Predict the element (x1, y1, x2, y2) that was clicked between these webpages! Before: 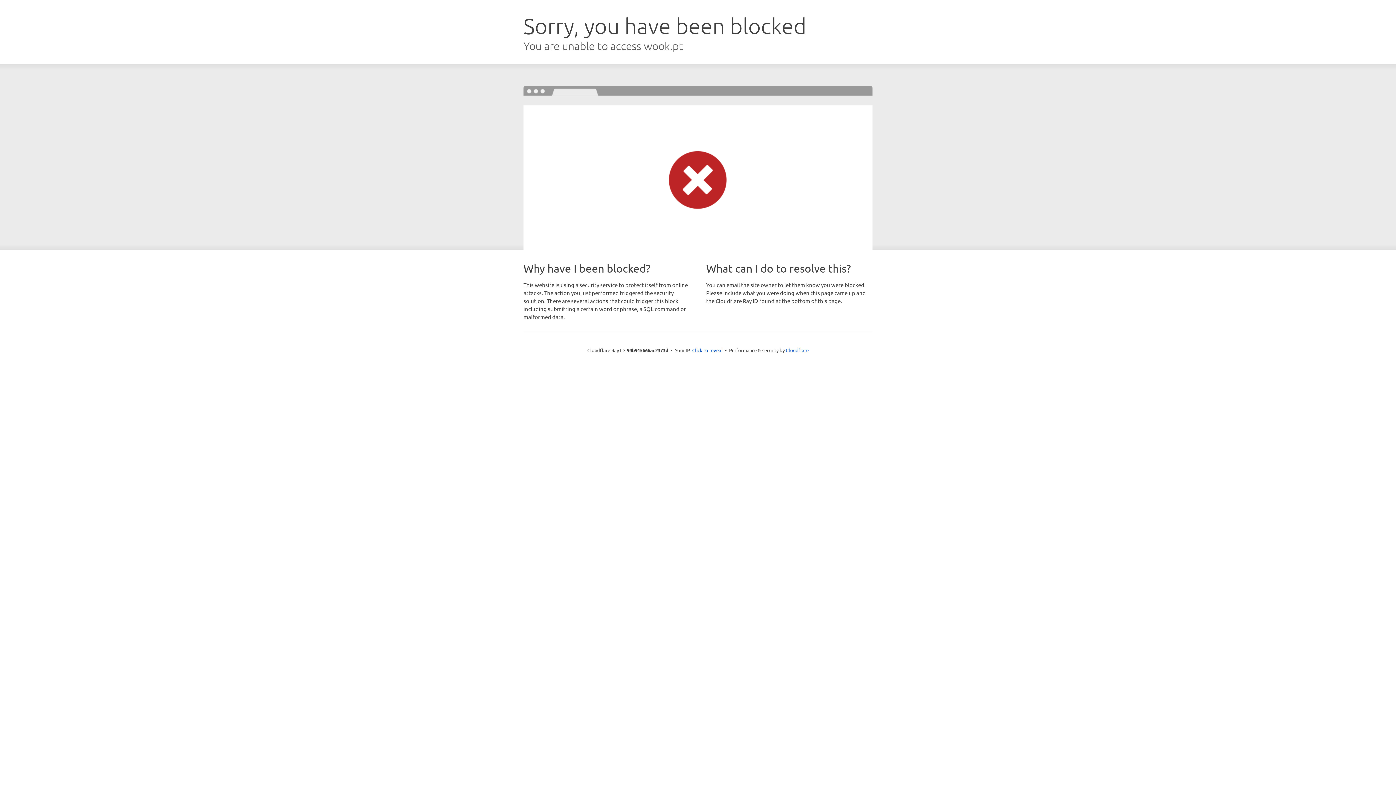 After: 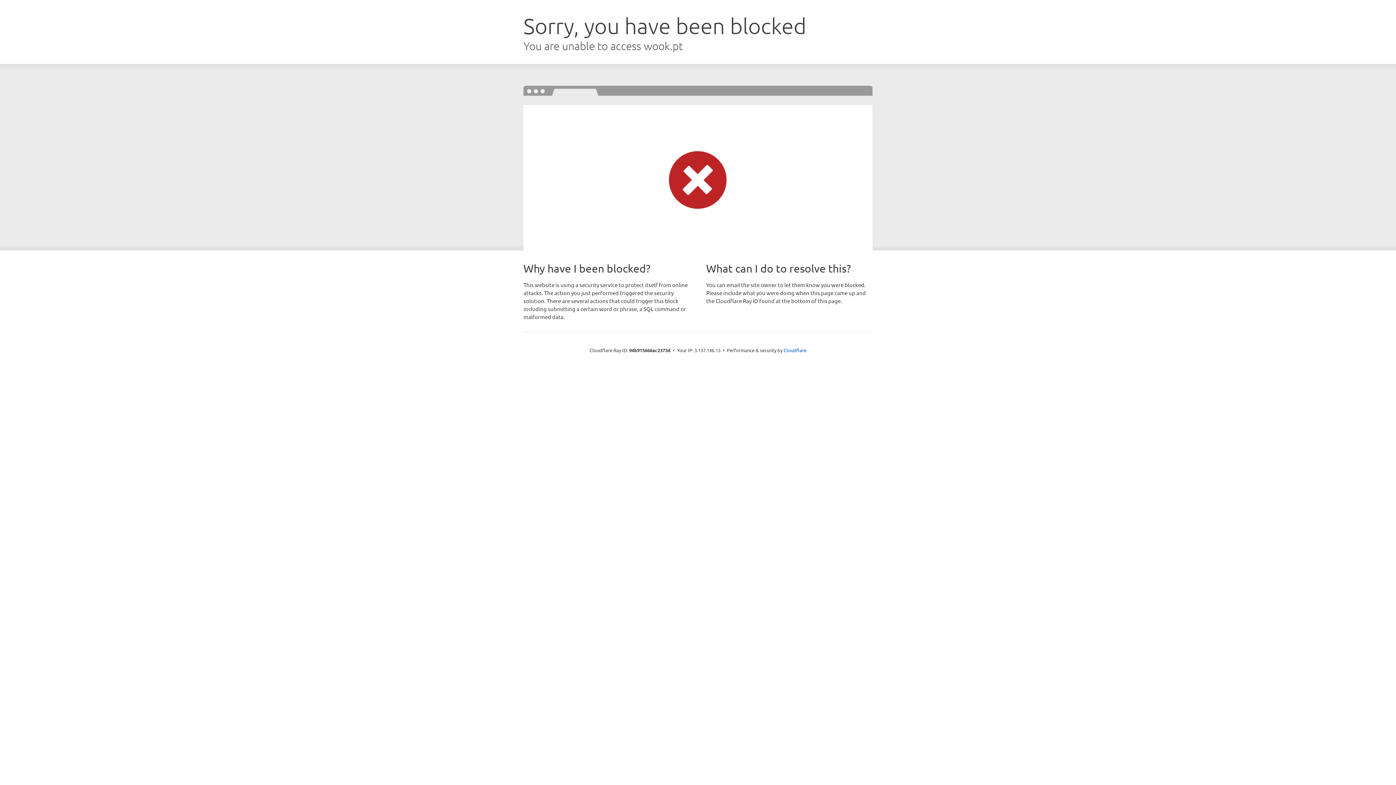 Action: label: Click to reveal bbox: (692, 346, 722, 353)